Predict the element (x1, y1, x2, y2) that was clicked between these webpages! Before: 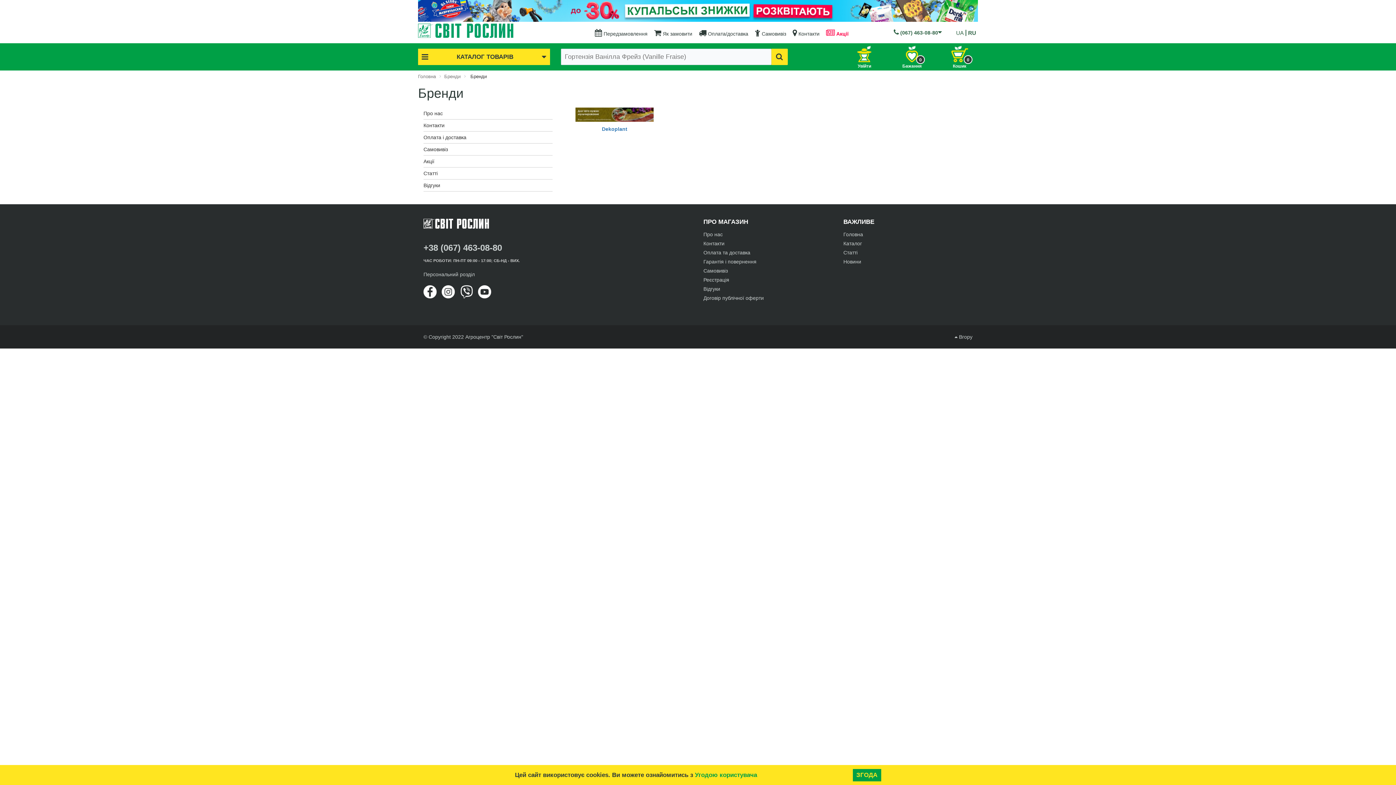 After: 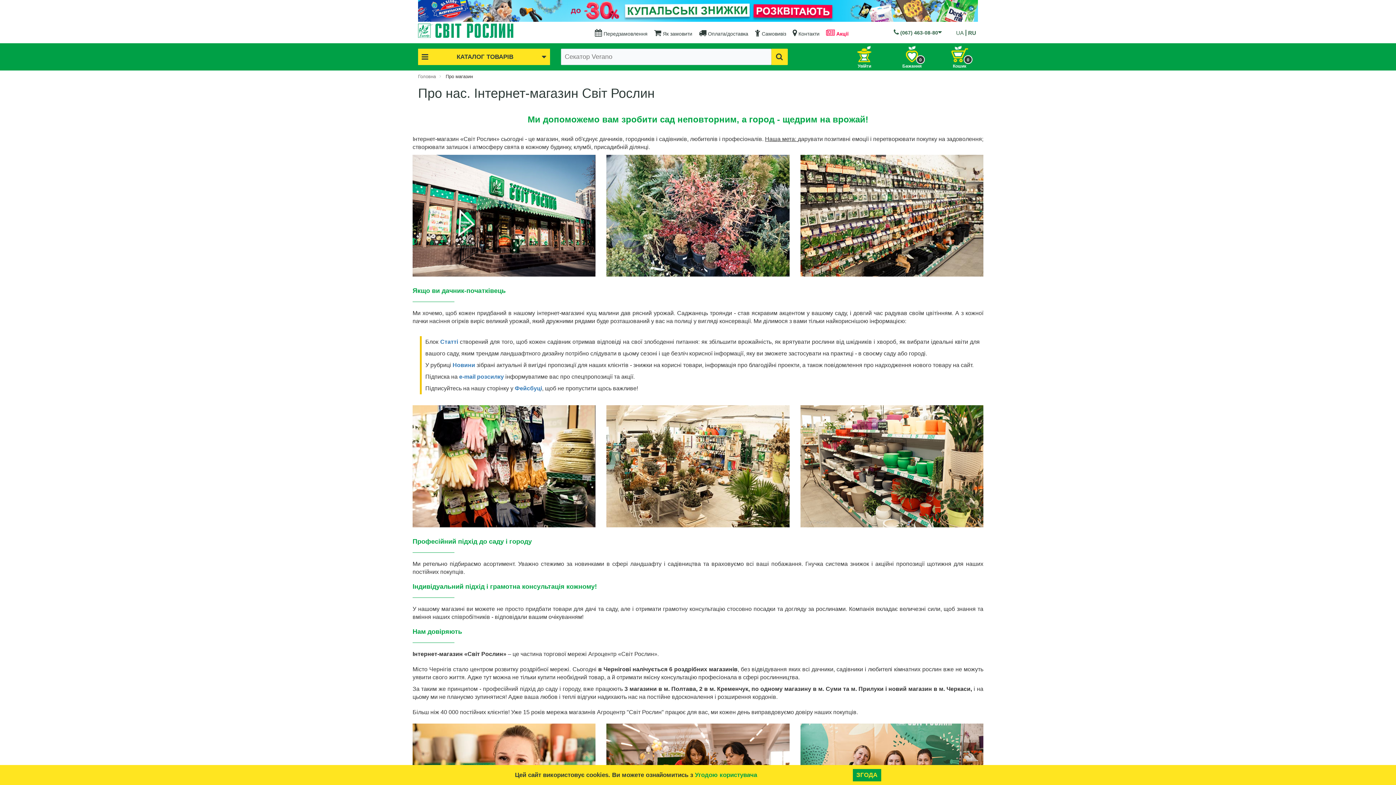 Action: label: Про нас bbox: (703, 231, 722, 237)